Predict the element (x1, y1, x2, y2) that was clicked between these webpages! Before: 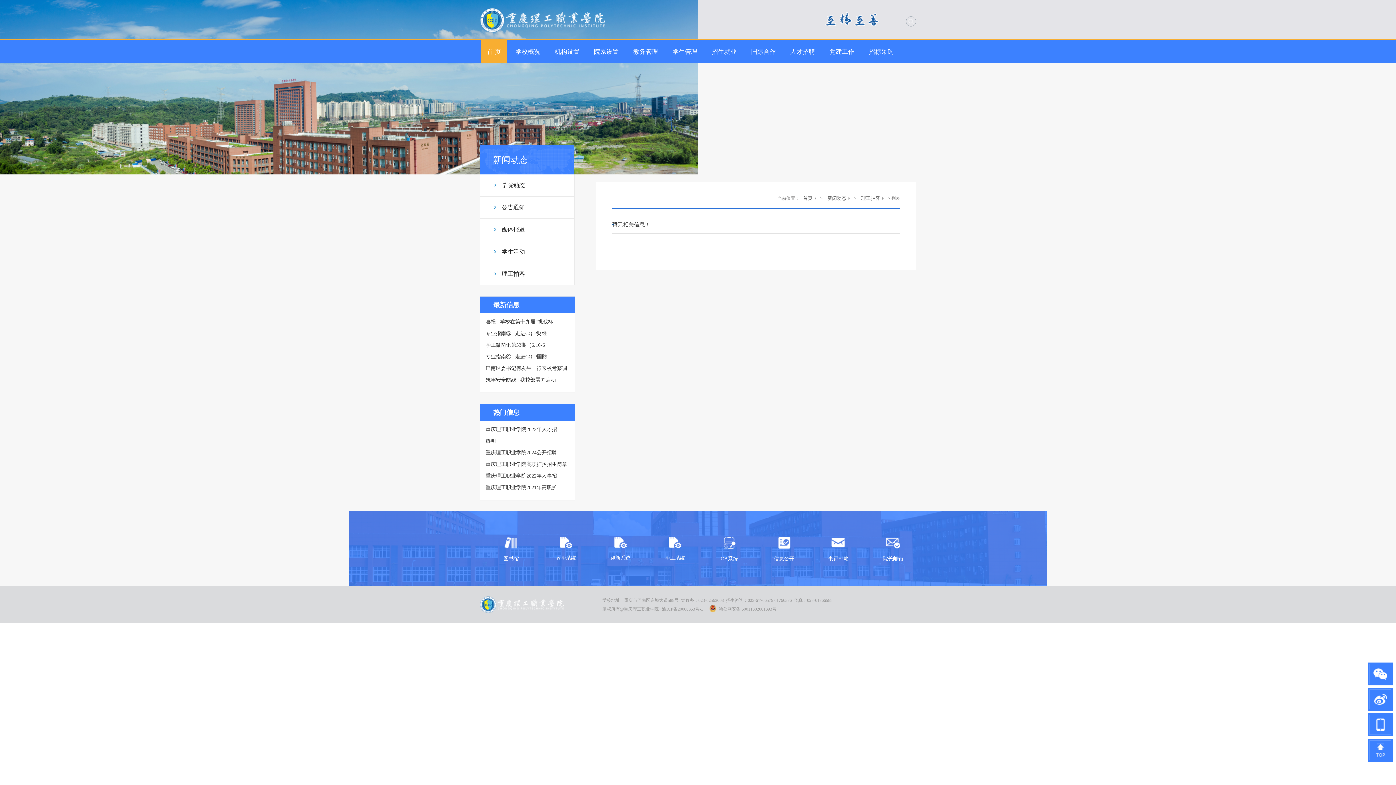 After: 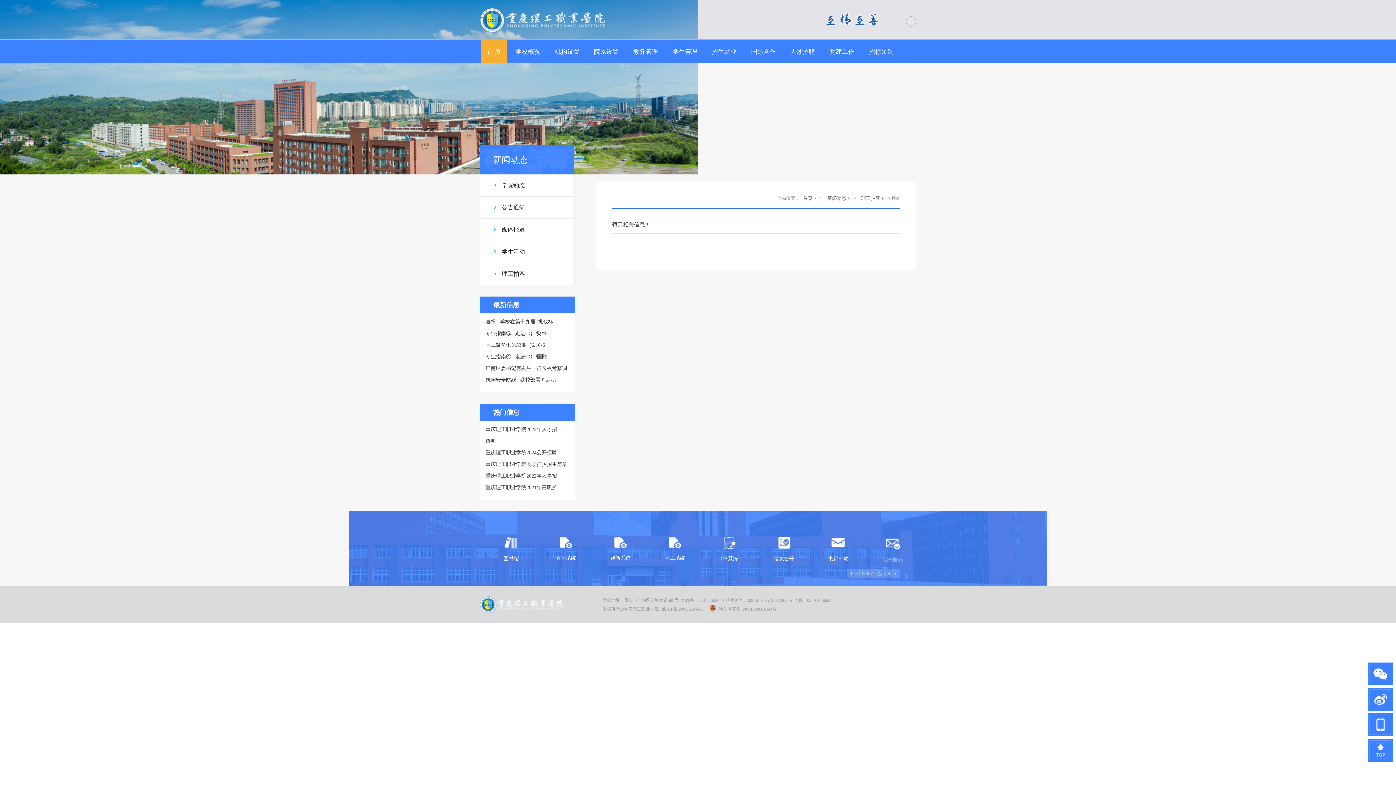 Action: label: 院长邮箱 bbox: (878, 537, 900, 564)